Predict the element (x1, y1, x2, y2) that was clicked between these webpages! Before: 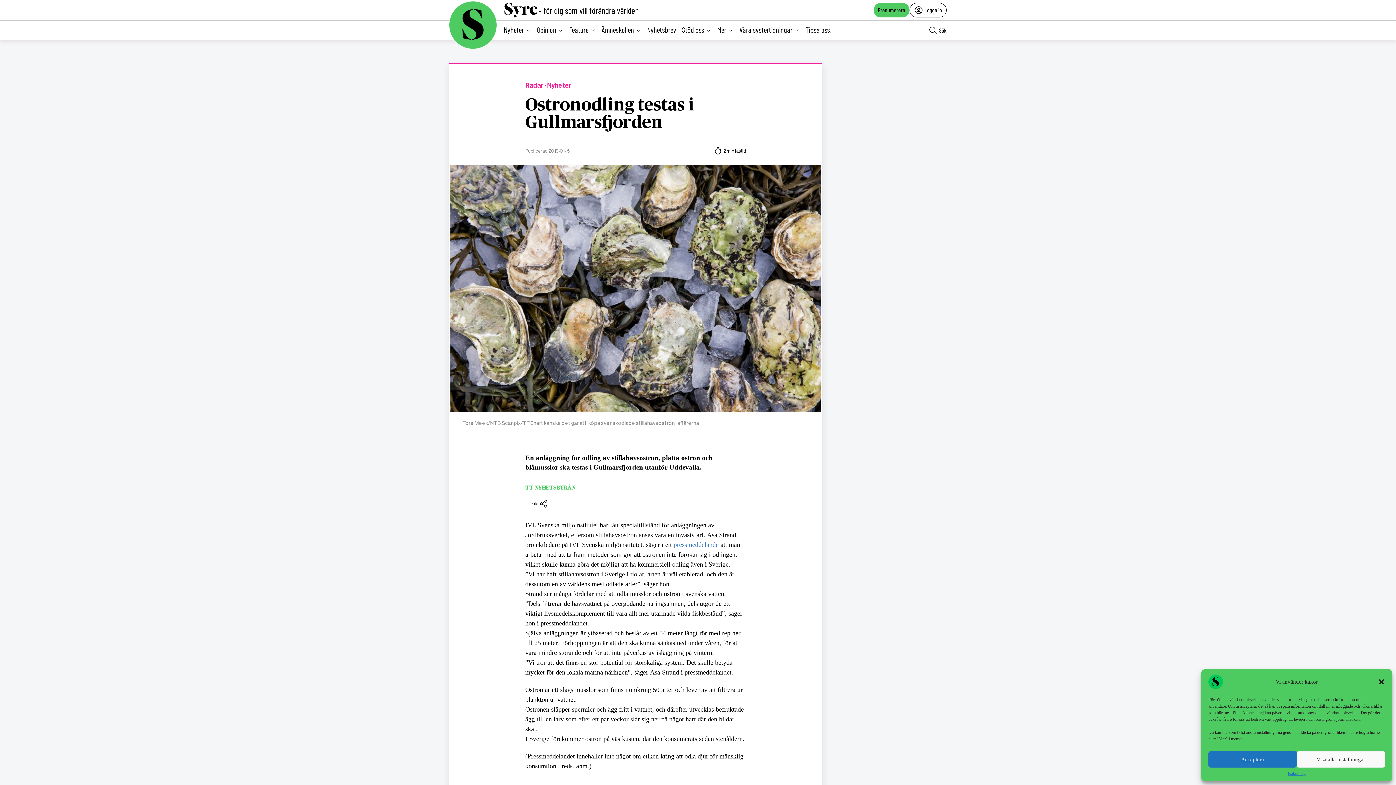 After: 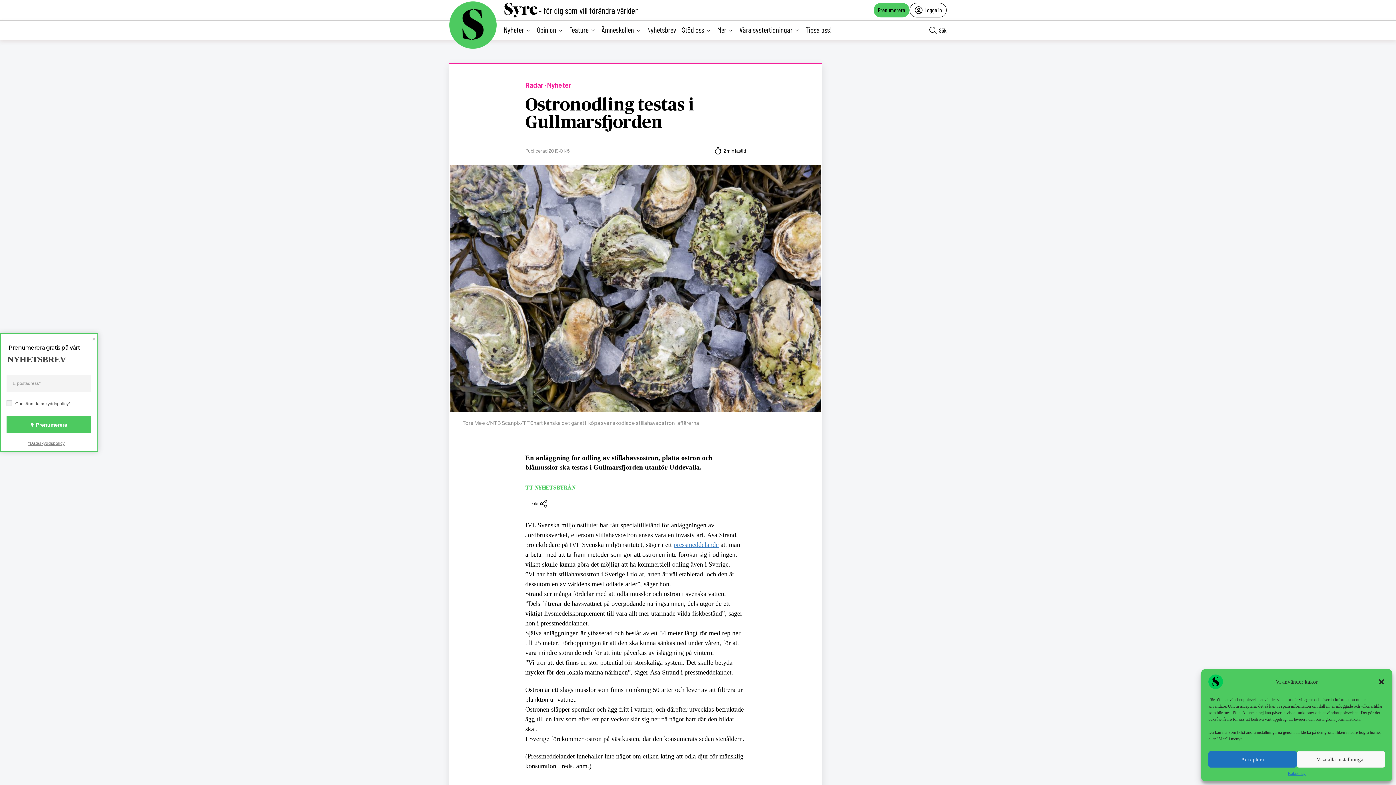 Action: bbox: (673, 541, 718, 548) label: pressmeddelande